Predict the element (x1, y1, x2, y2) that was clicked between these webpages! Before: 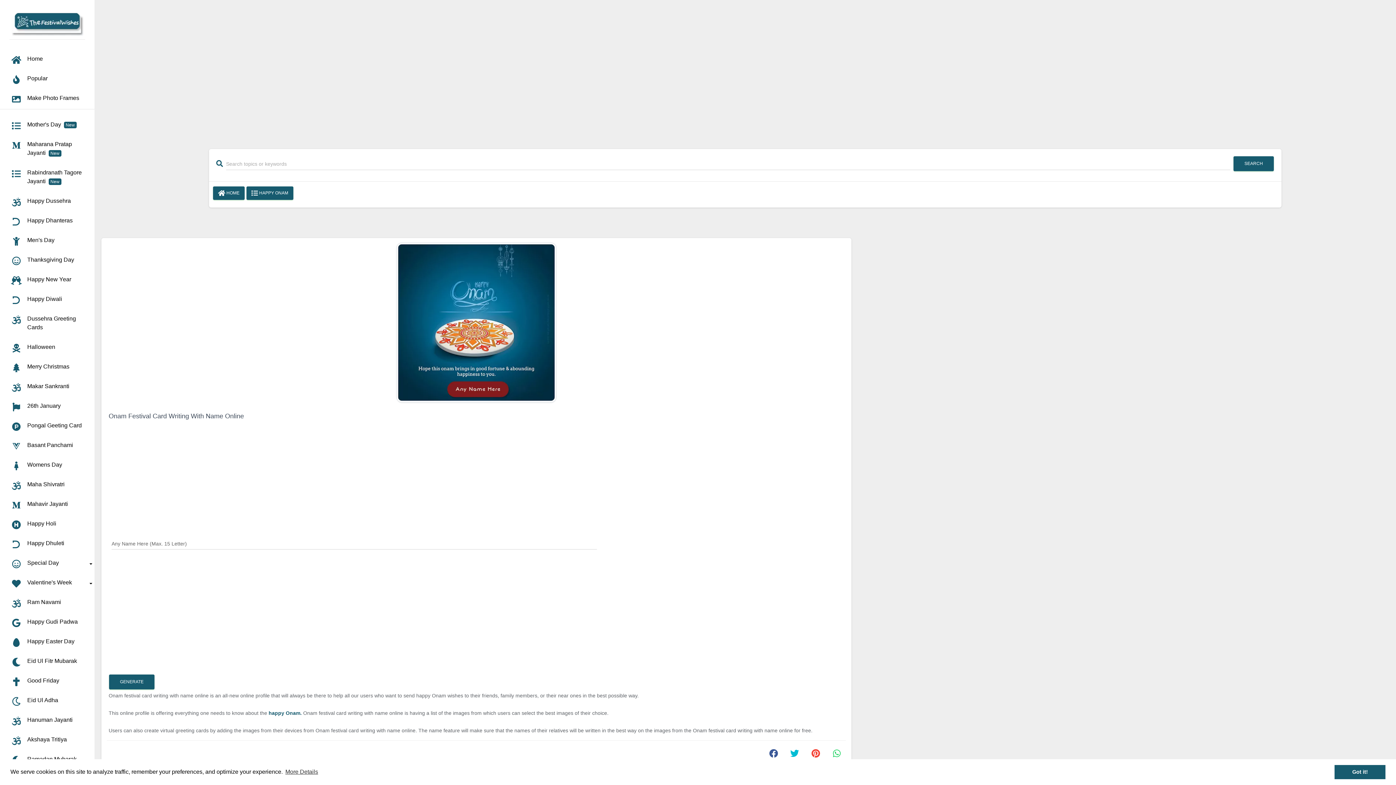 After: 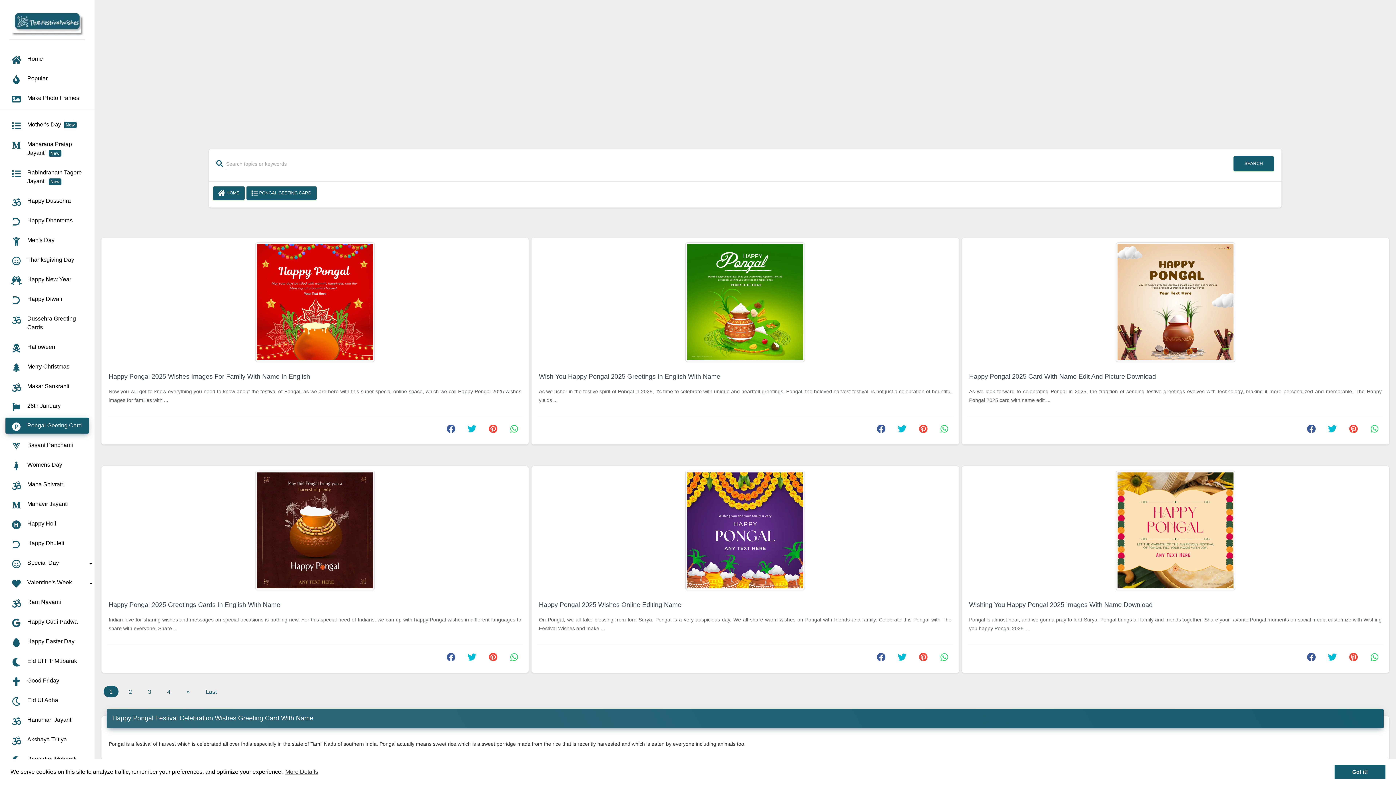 Action: label: Pongal Geeting Card bbox: (5, 417, 89, 433)